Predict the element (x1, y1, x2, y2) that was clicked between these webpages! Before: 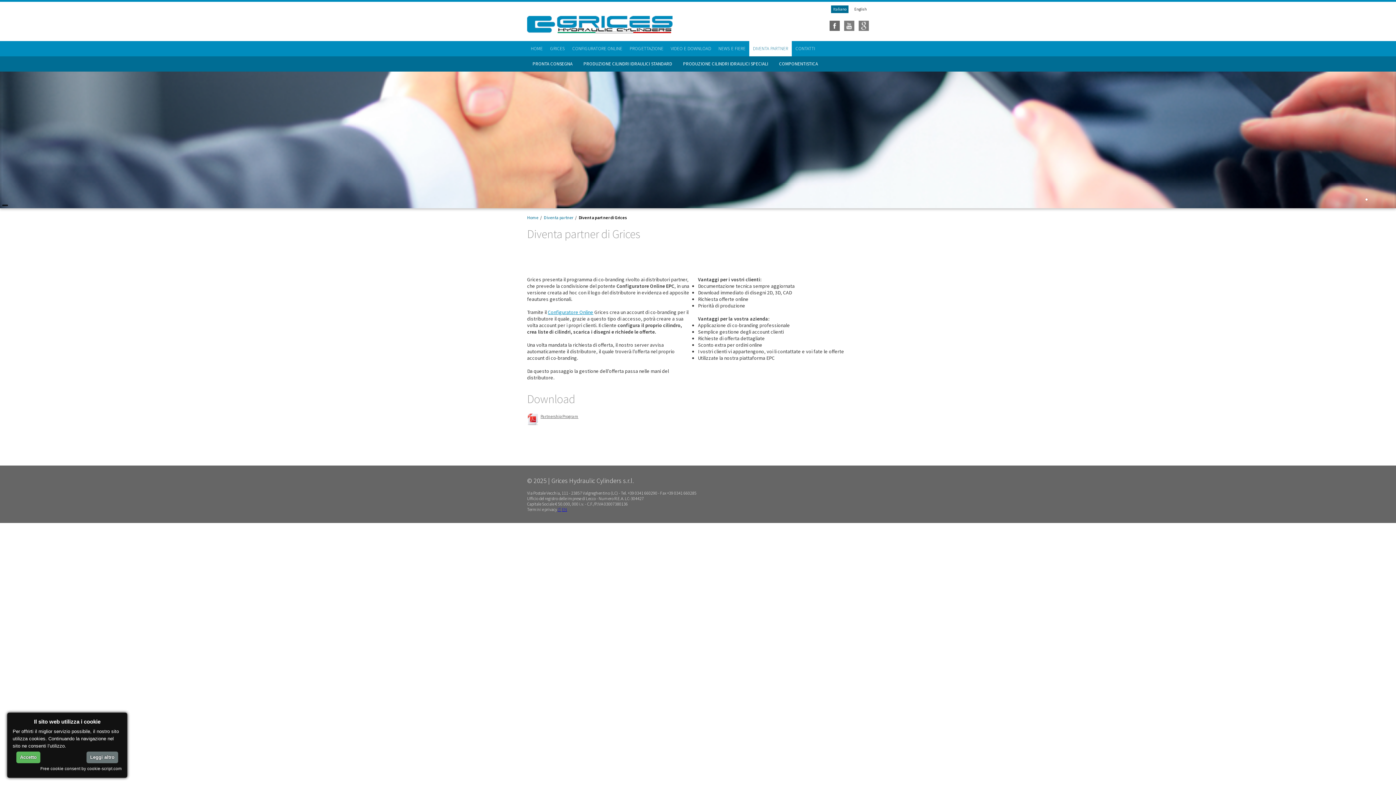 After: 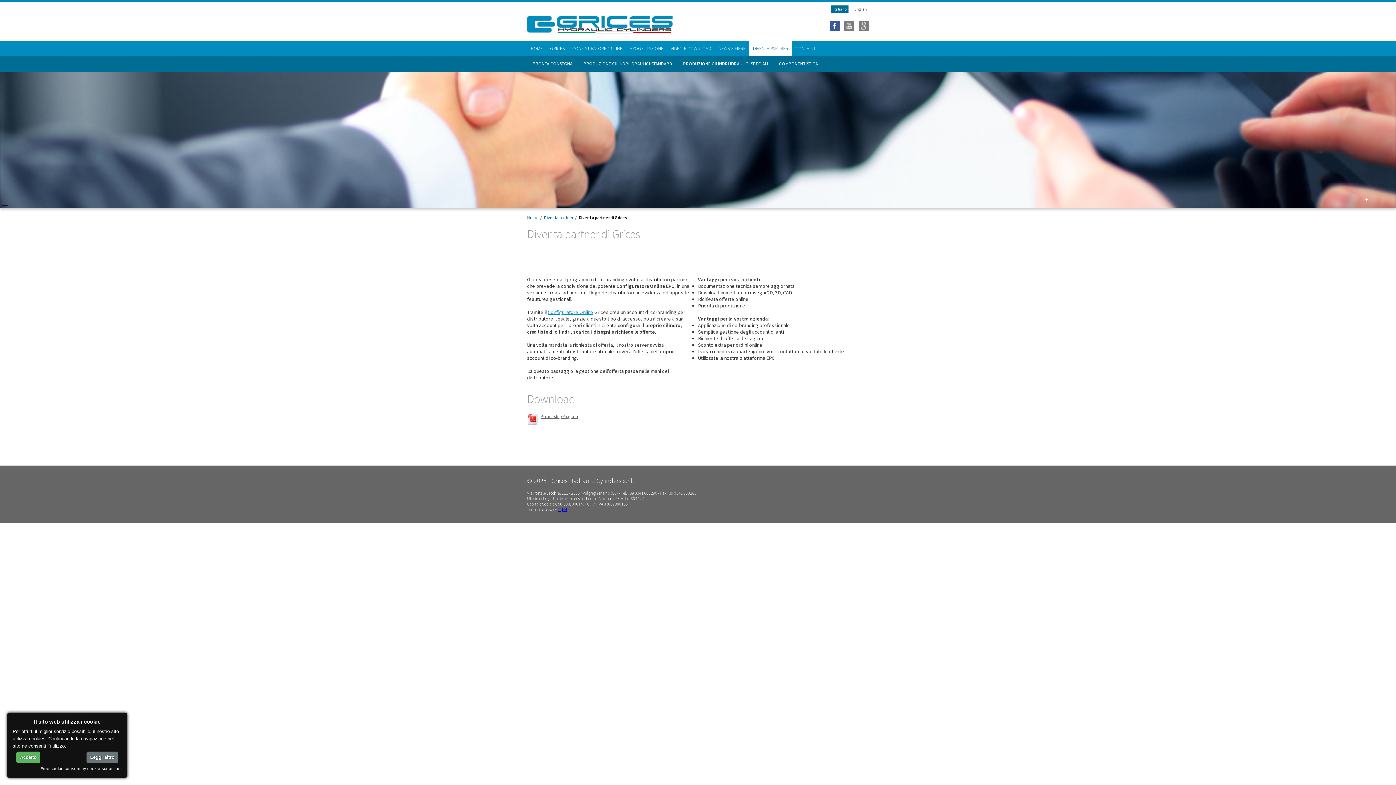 Action: bbox: (829, 20, 840, 30)